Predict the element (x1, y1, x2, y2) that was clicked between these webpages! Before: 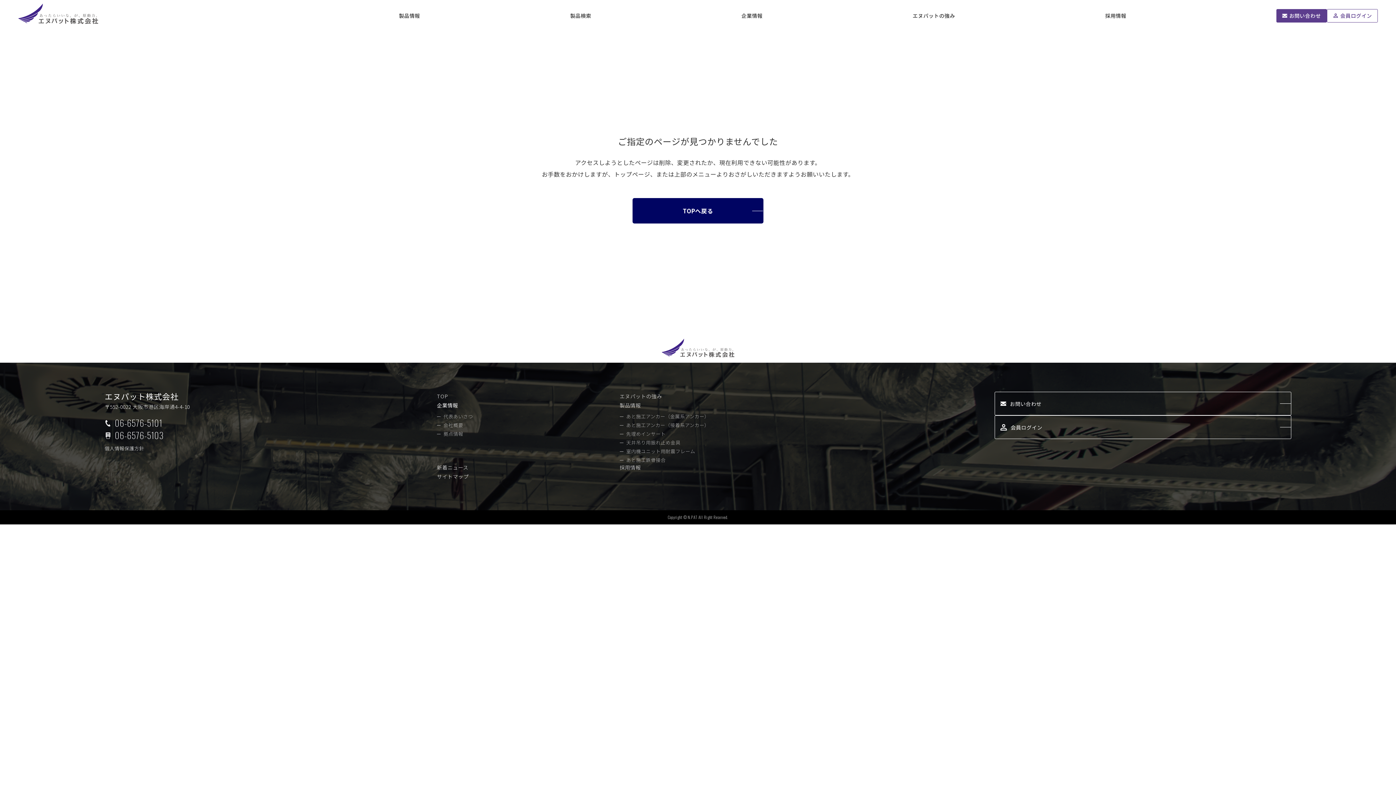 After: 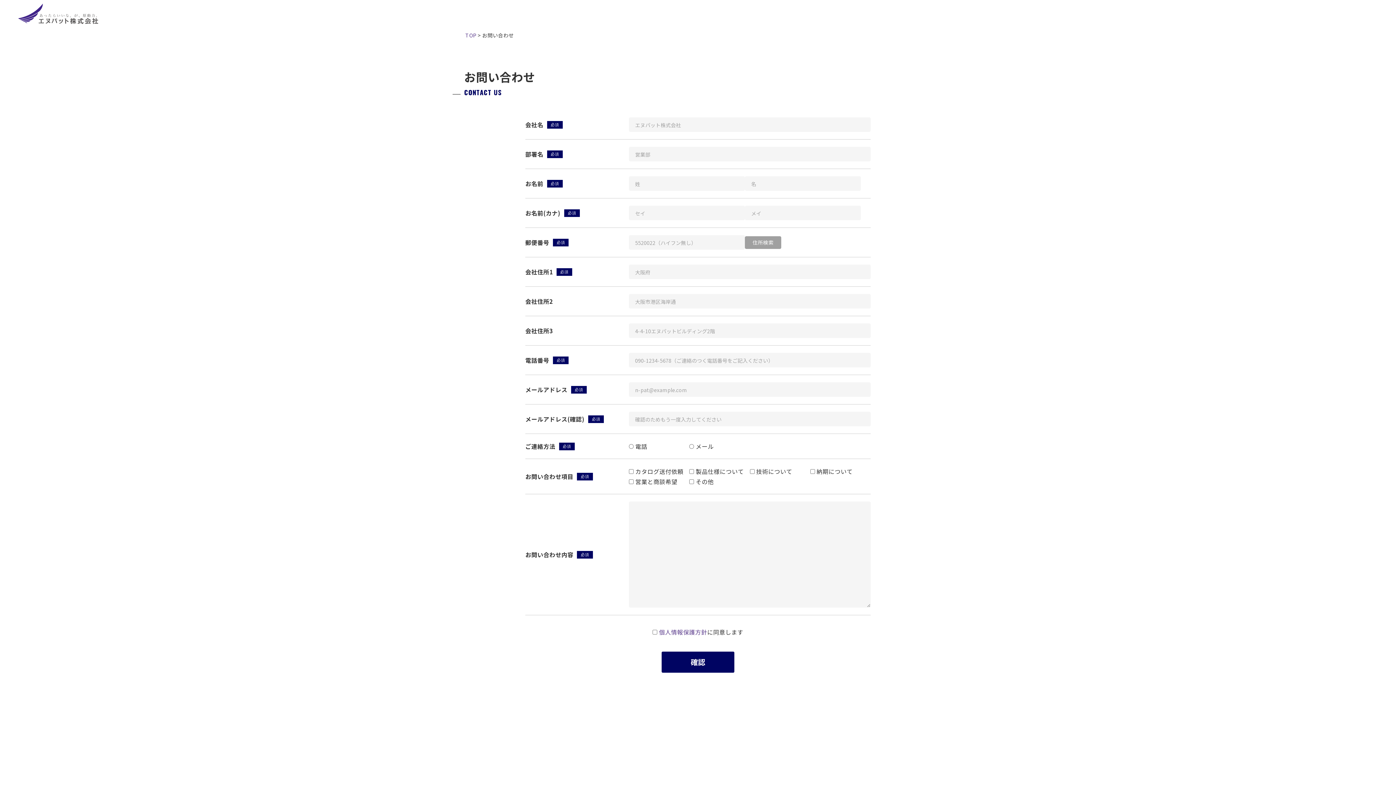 Action: bbox: (994, 392, 1291, 415) label: お問い合わせ